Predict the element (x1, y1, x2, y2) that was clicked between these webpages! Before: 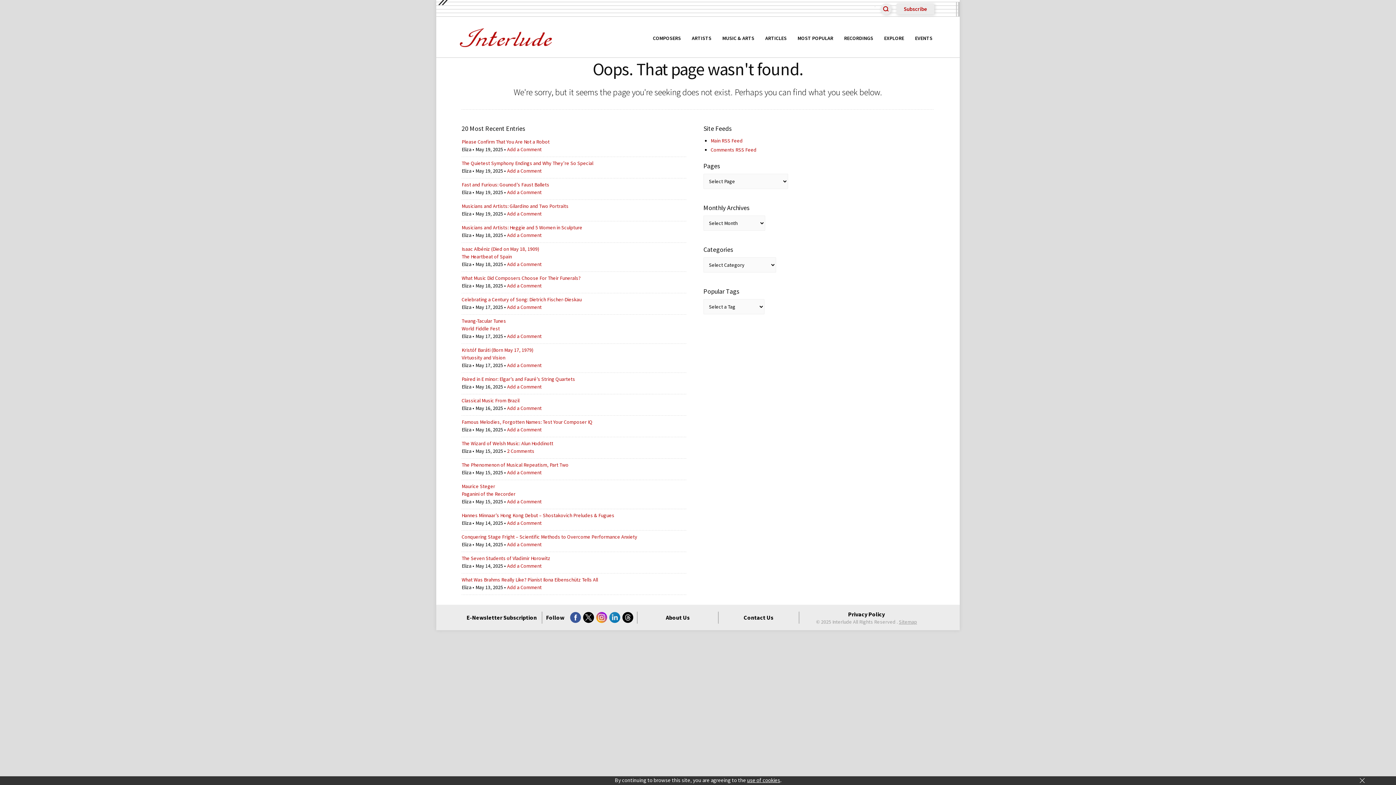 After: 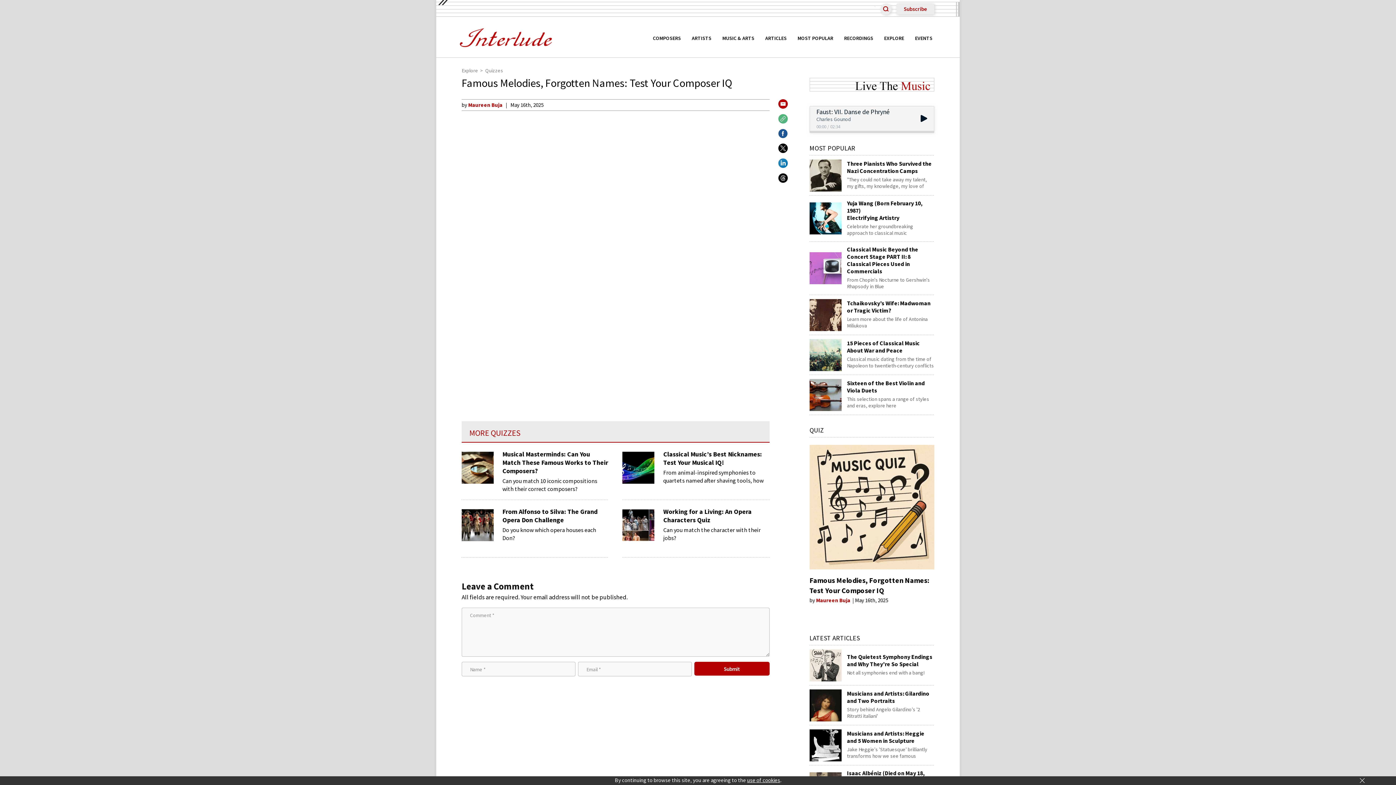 Action: bbox: (461, 418, 592, 425) label: Famous Melodies, Forgotten Names: Test Your Composer IQ